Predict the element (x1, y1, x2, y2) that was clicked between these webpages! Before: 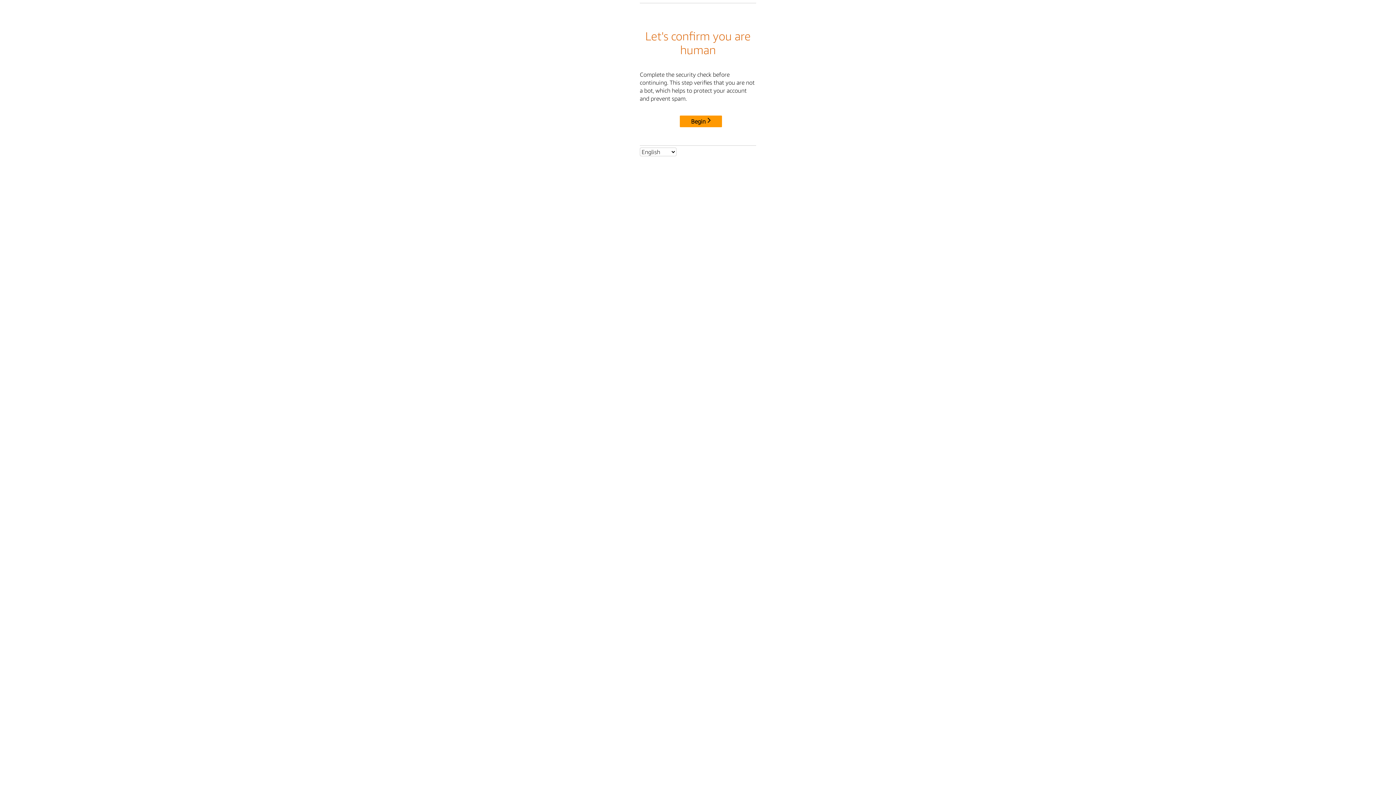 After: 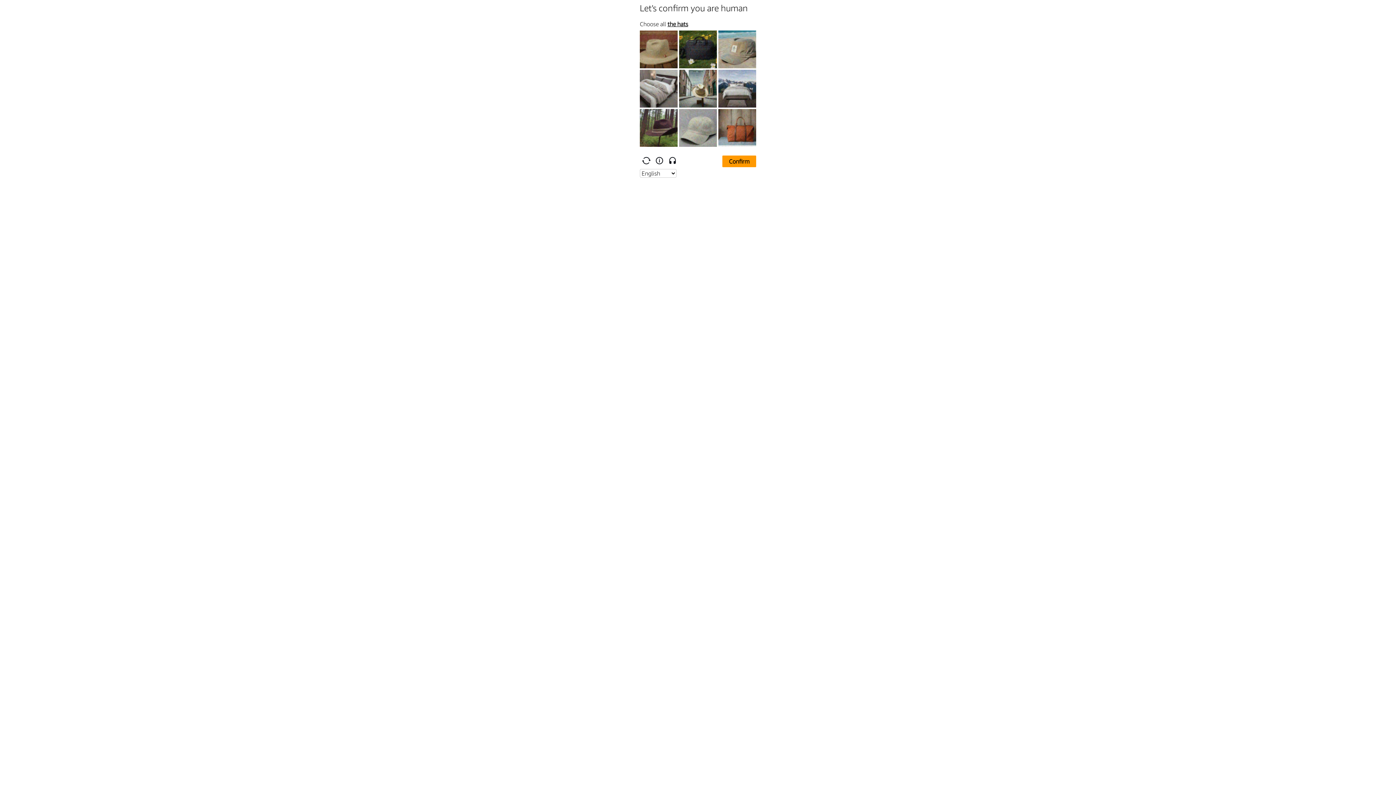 Action: bbox: (680, 115, 722, 127) label: Begin